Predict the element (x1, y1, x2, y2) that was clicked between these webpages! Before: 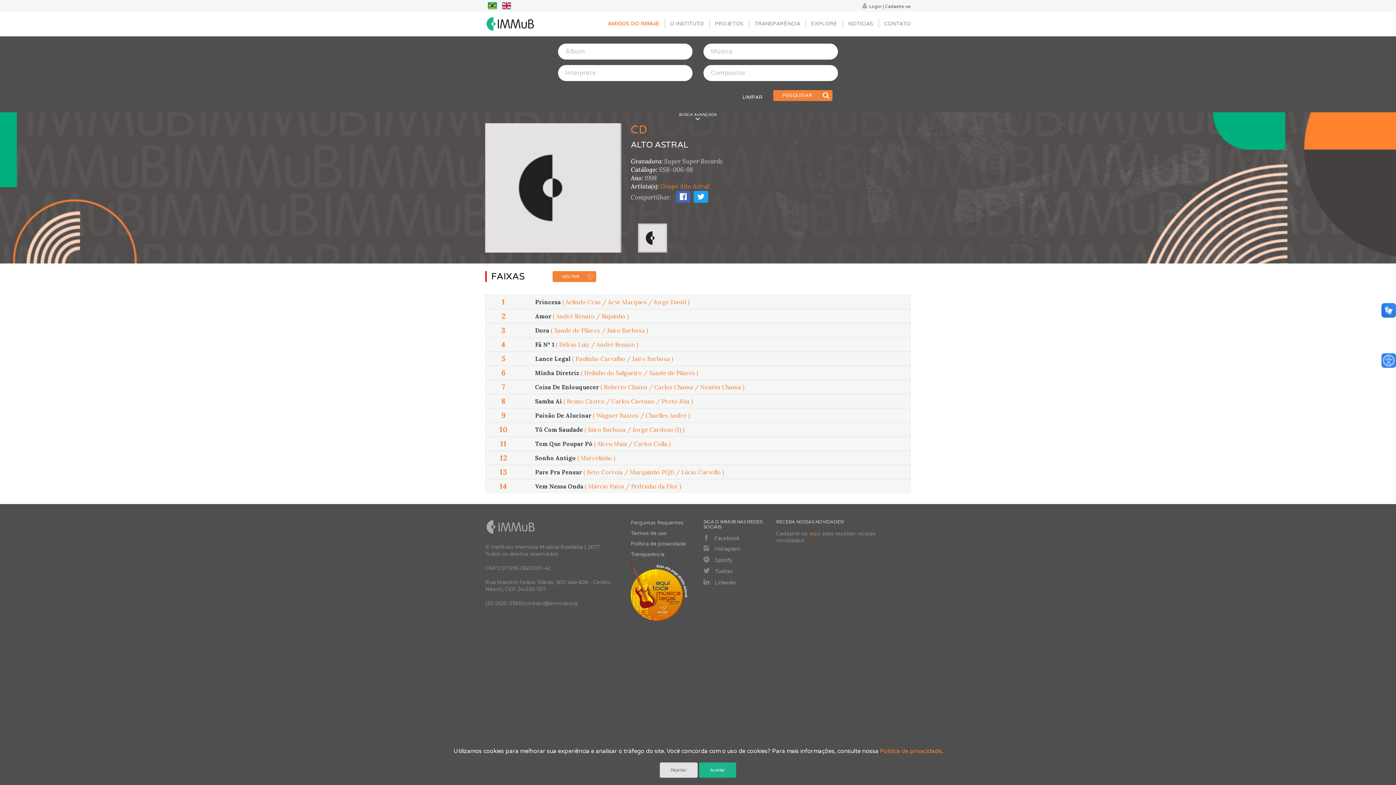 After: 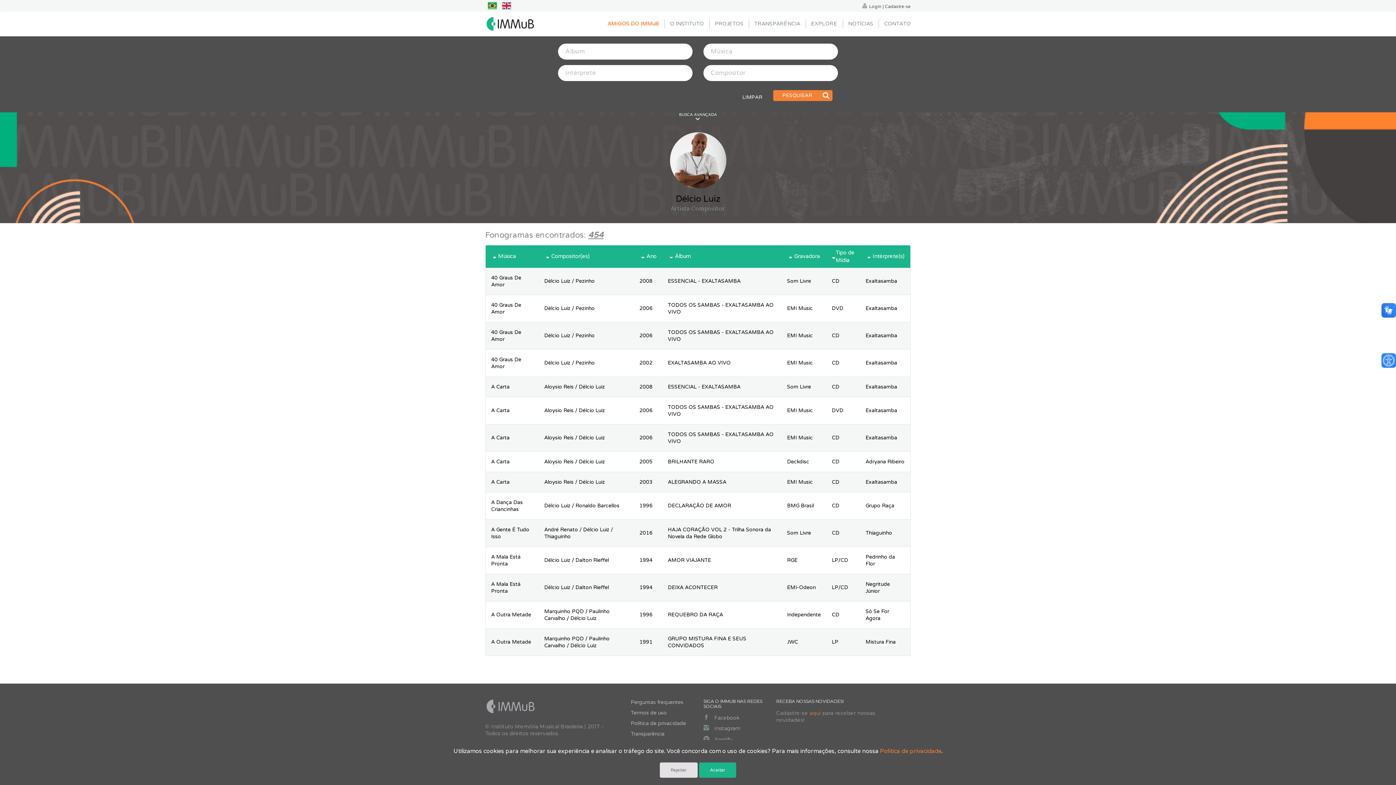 Action: bbox: (559, 341, 589, 348) label: Délcio Luiz